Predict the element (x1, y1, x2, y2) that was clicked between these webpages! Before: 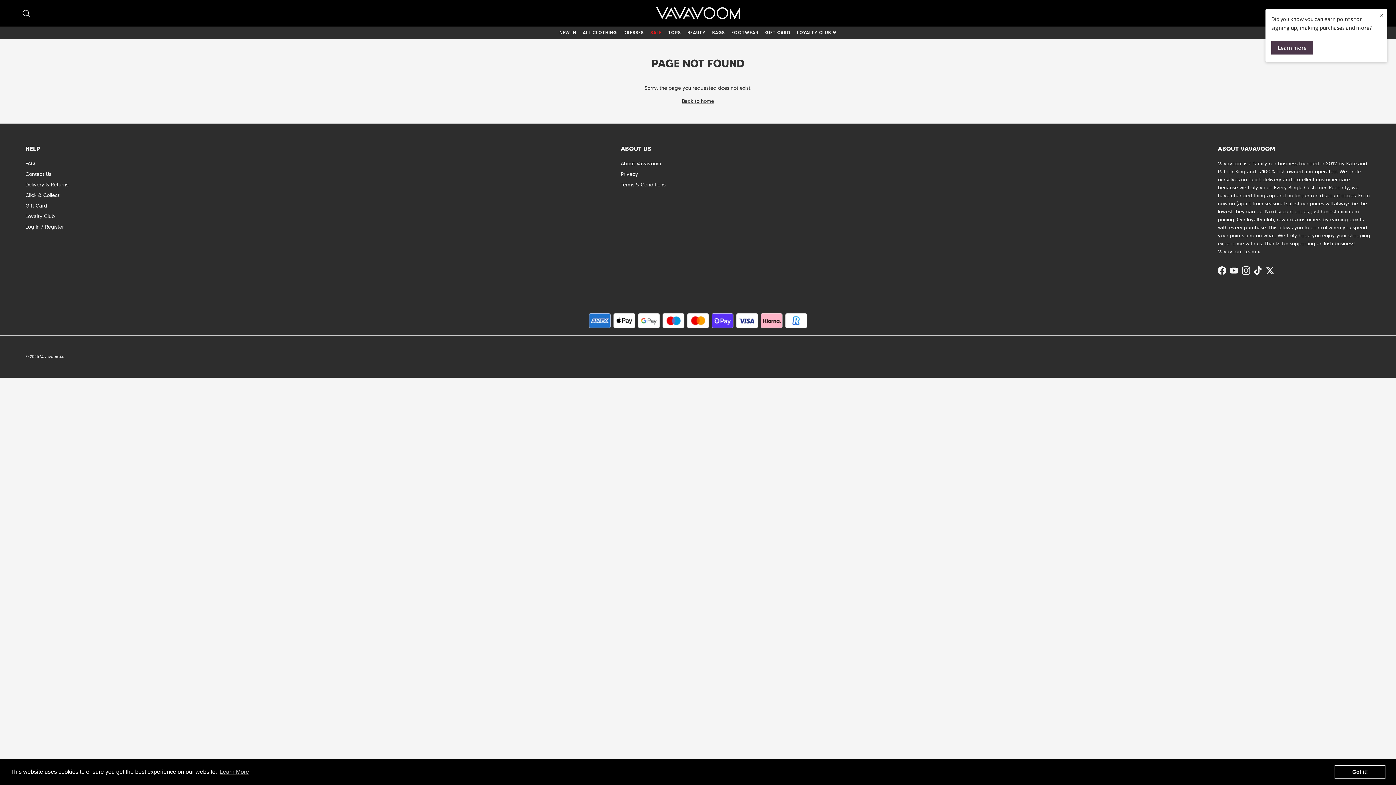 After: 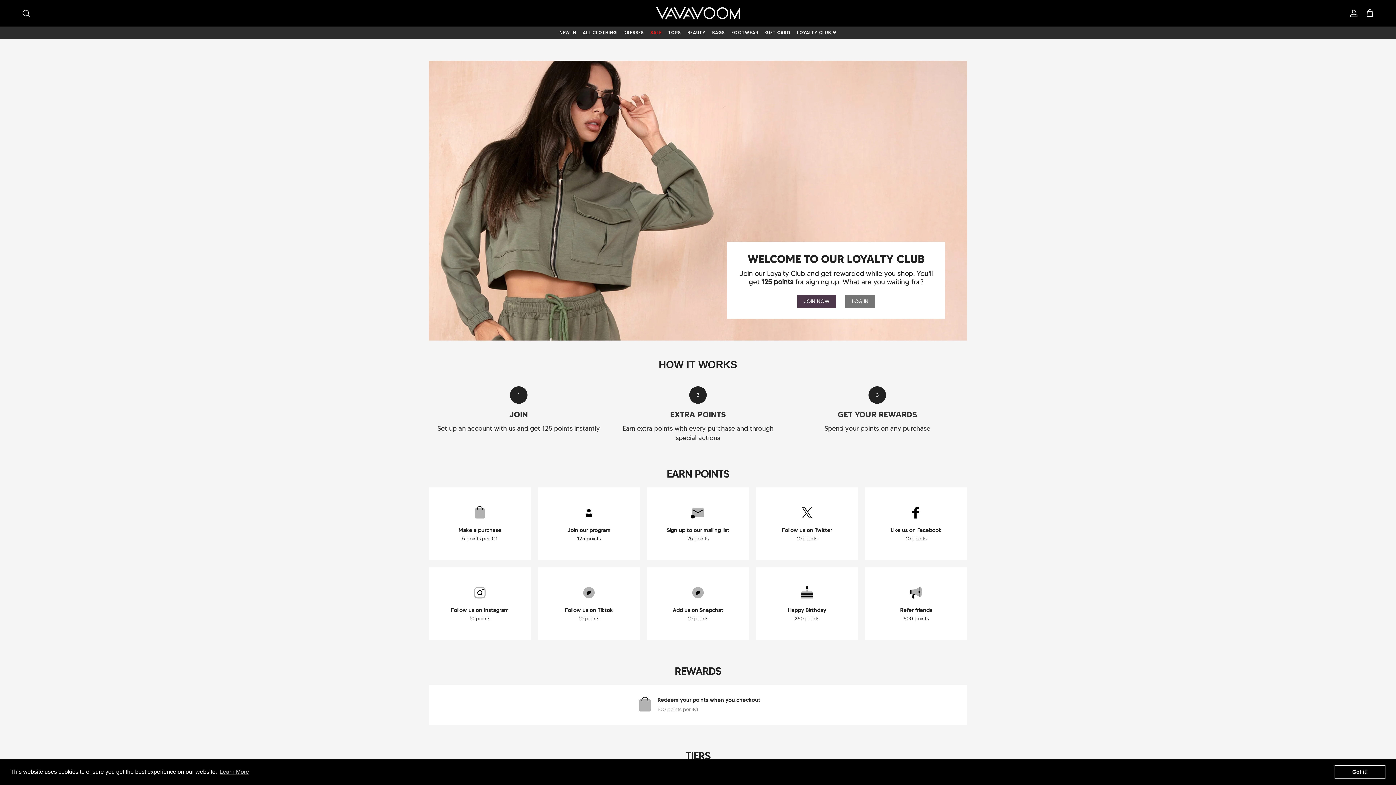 Action: label: LOYALTY CLUB ❤️ bbox: (794, 26, 839, 38)